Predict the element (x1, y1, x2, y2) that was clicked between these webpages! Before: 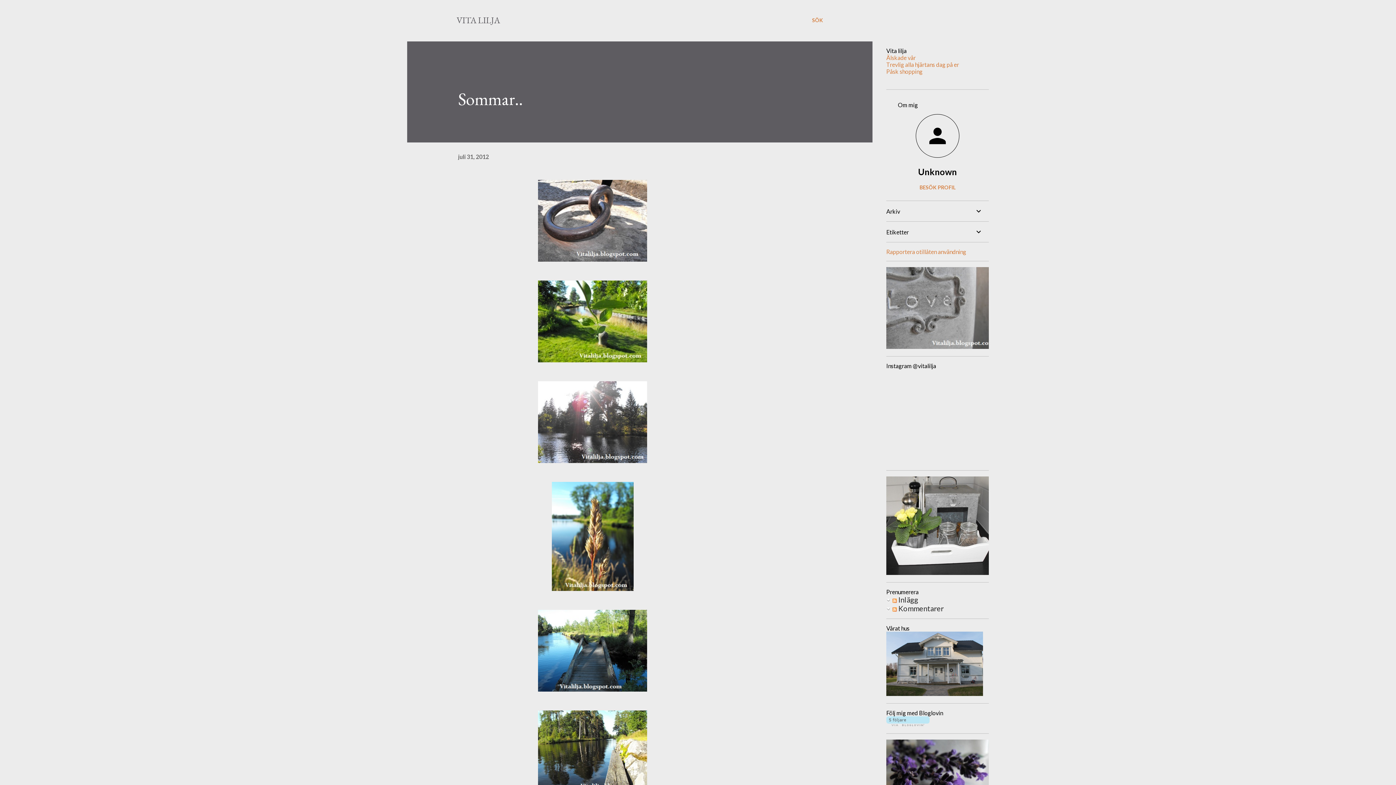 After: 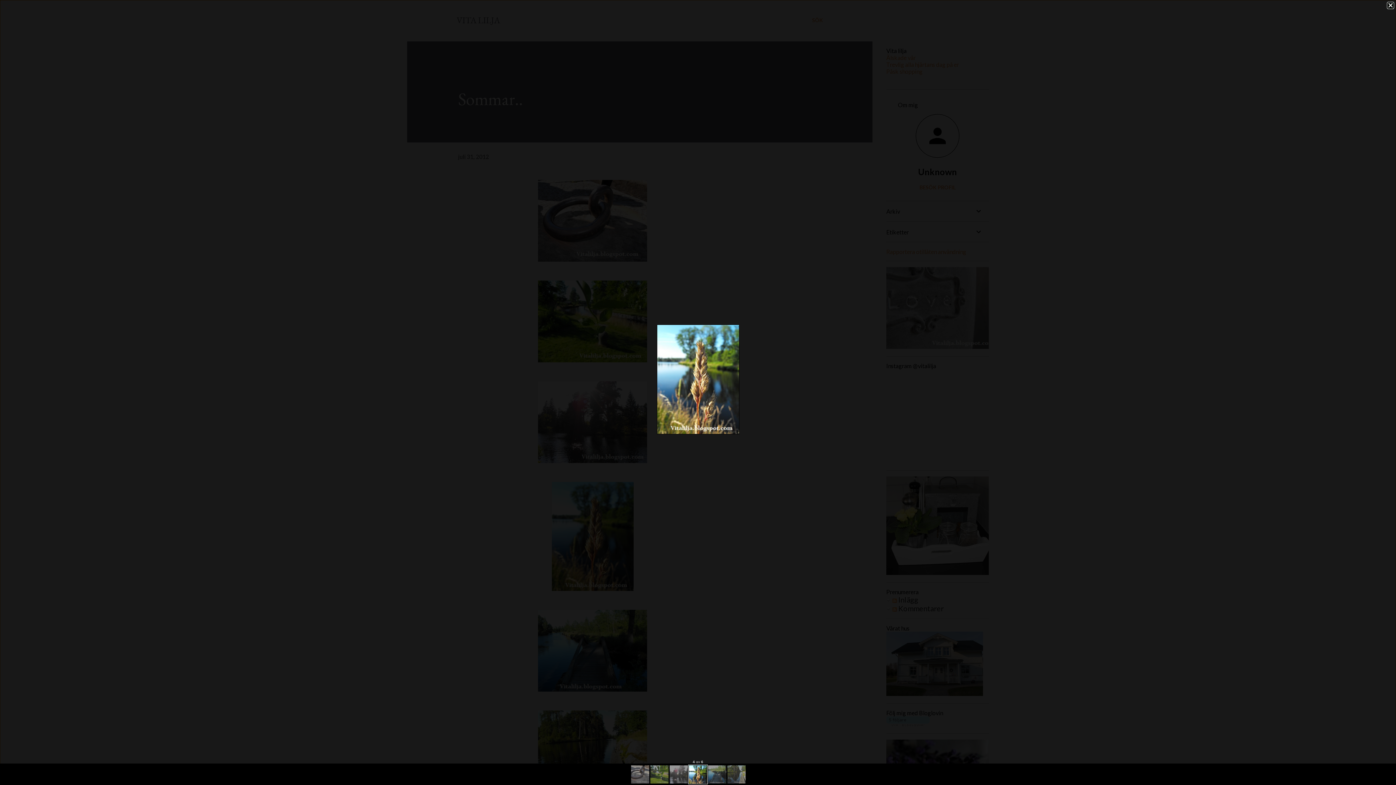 Action: bbox: (551, 482, 633, 595)